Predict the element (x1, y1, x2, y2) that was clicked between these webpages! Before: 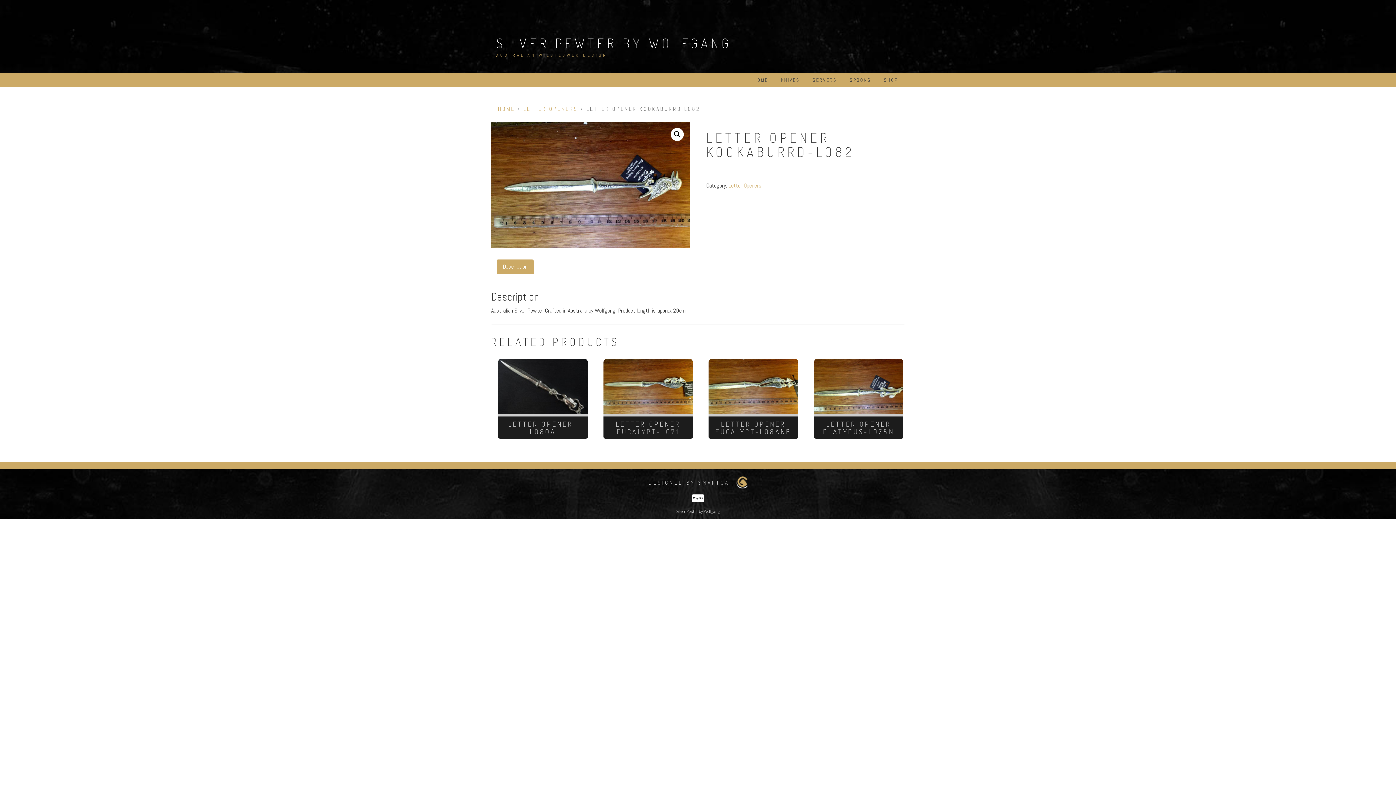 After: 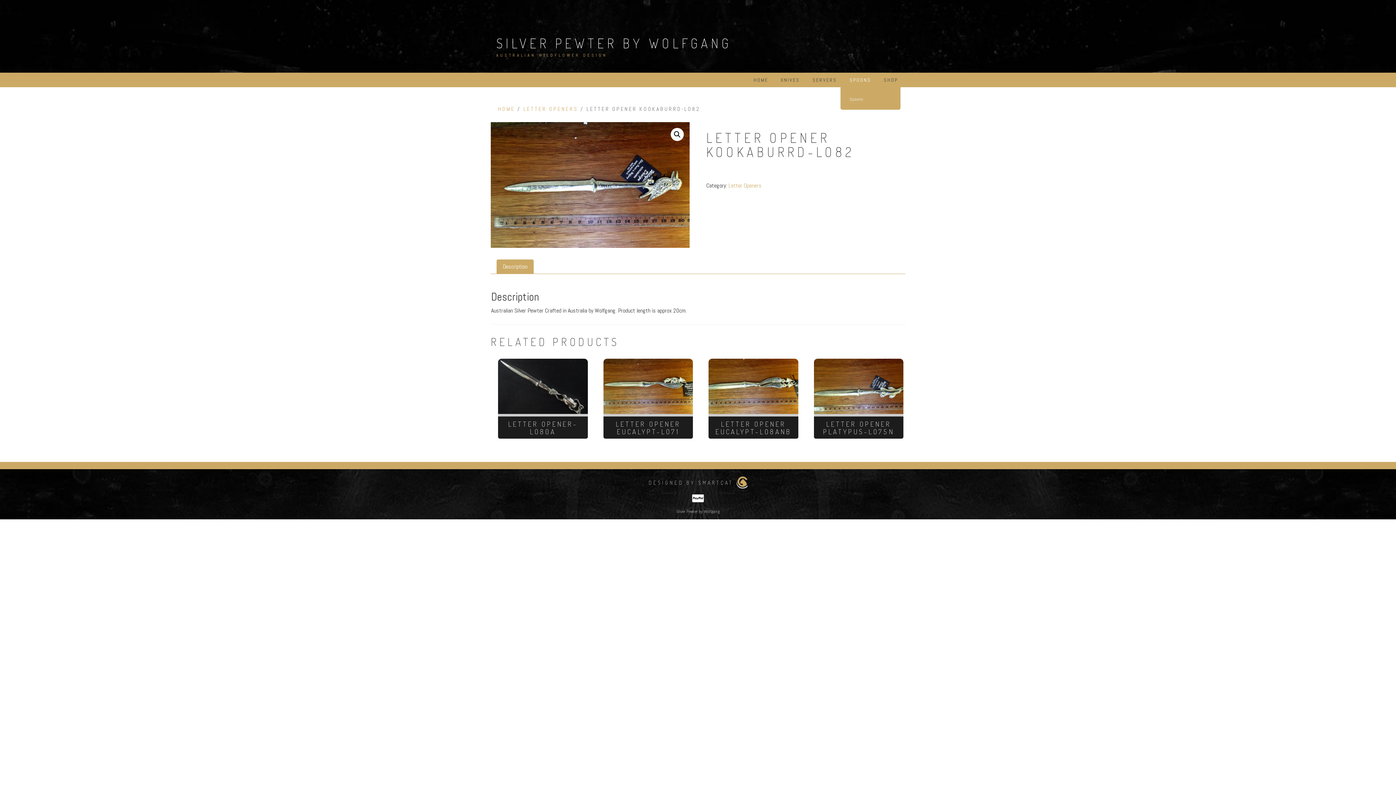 Action: label: SPOONS bbox: (849, 72, 871, 87)